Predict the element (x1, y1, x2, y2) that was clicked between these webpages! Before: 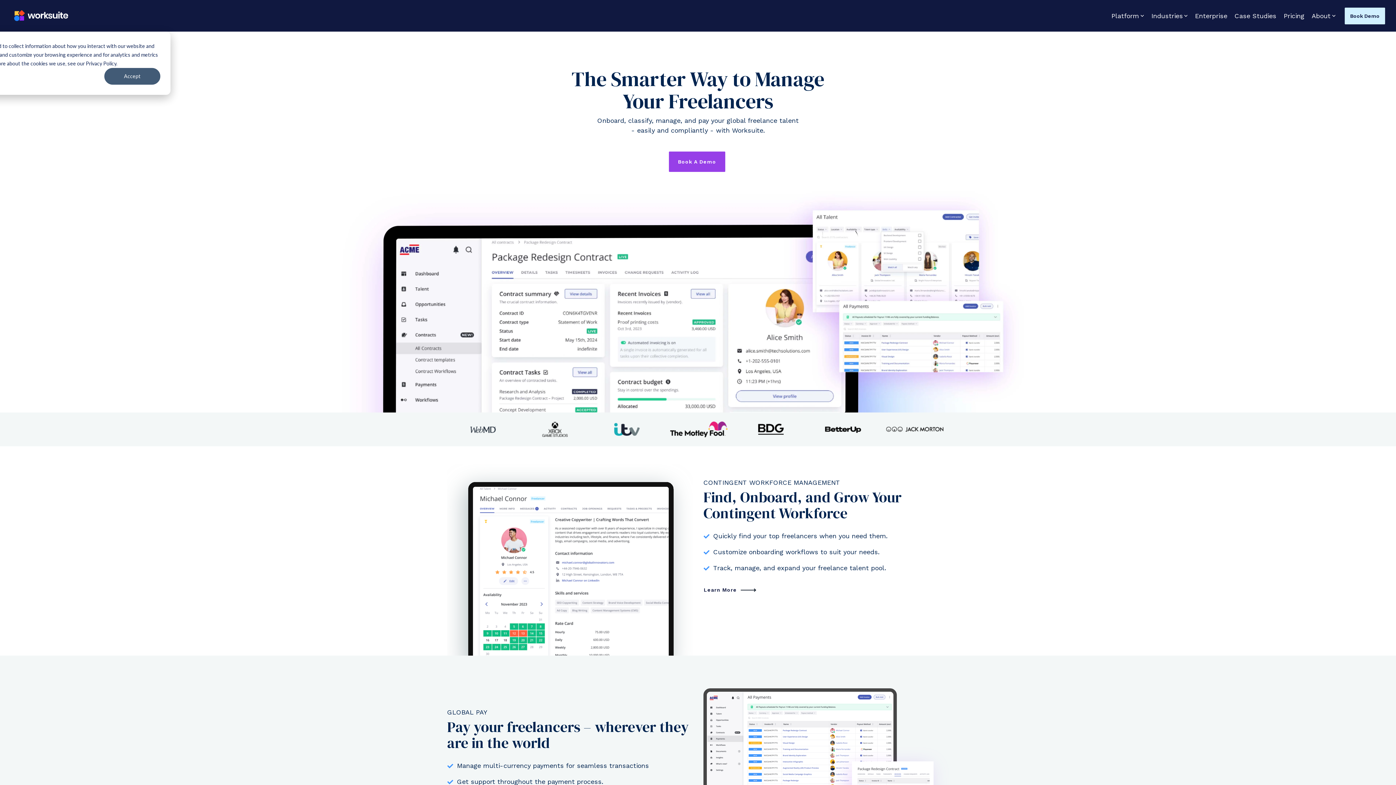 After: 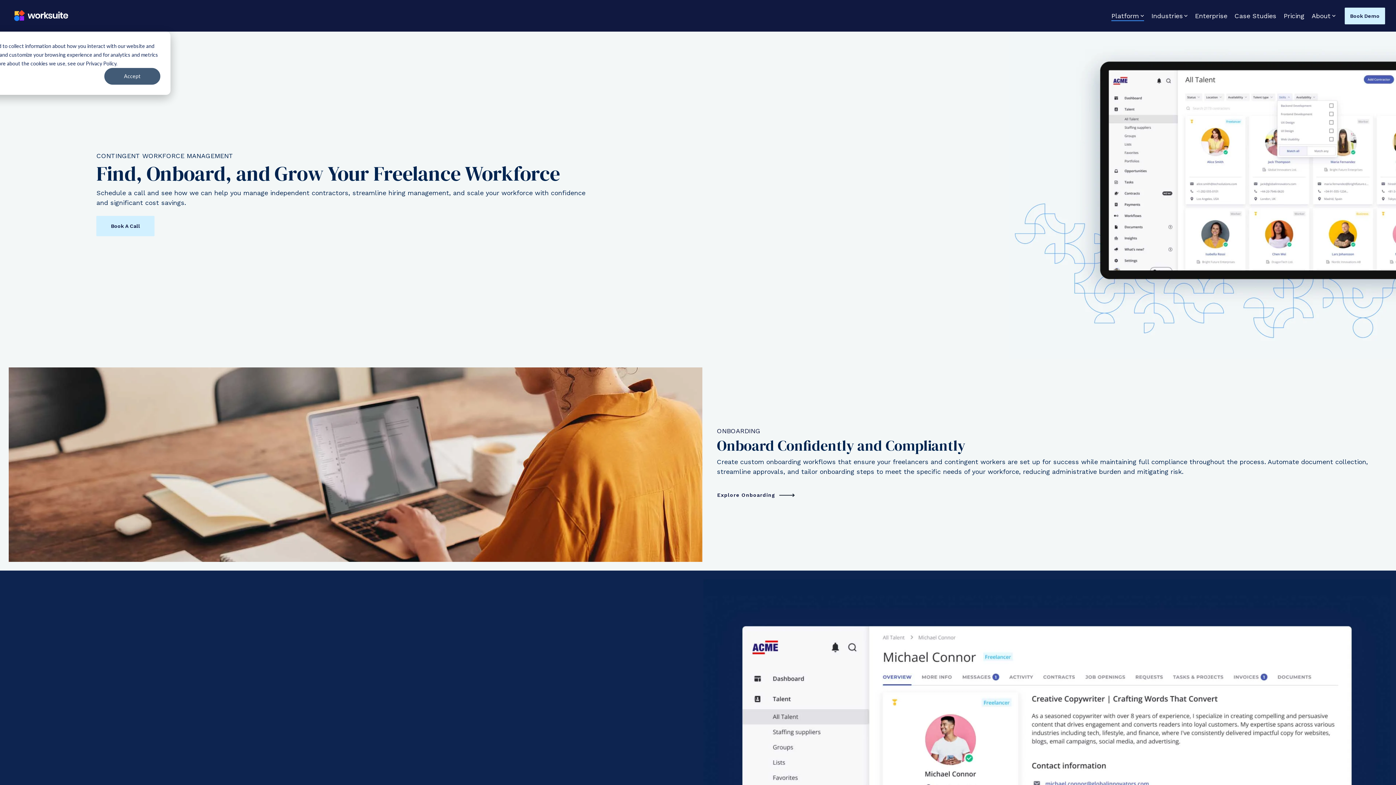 Action: label: Learn More  bbox: (703, 585, 757, 595)